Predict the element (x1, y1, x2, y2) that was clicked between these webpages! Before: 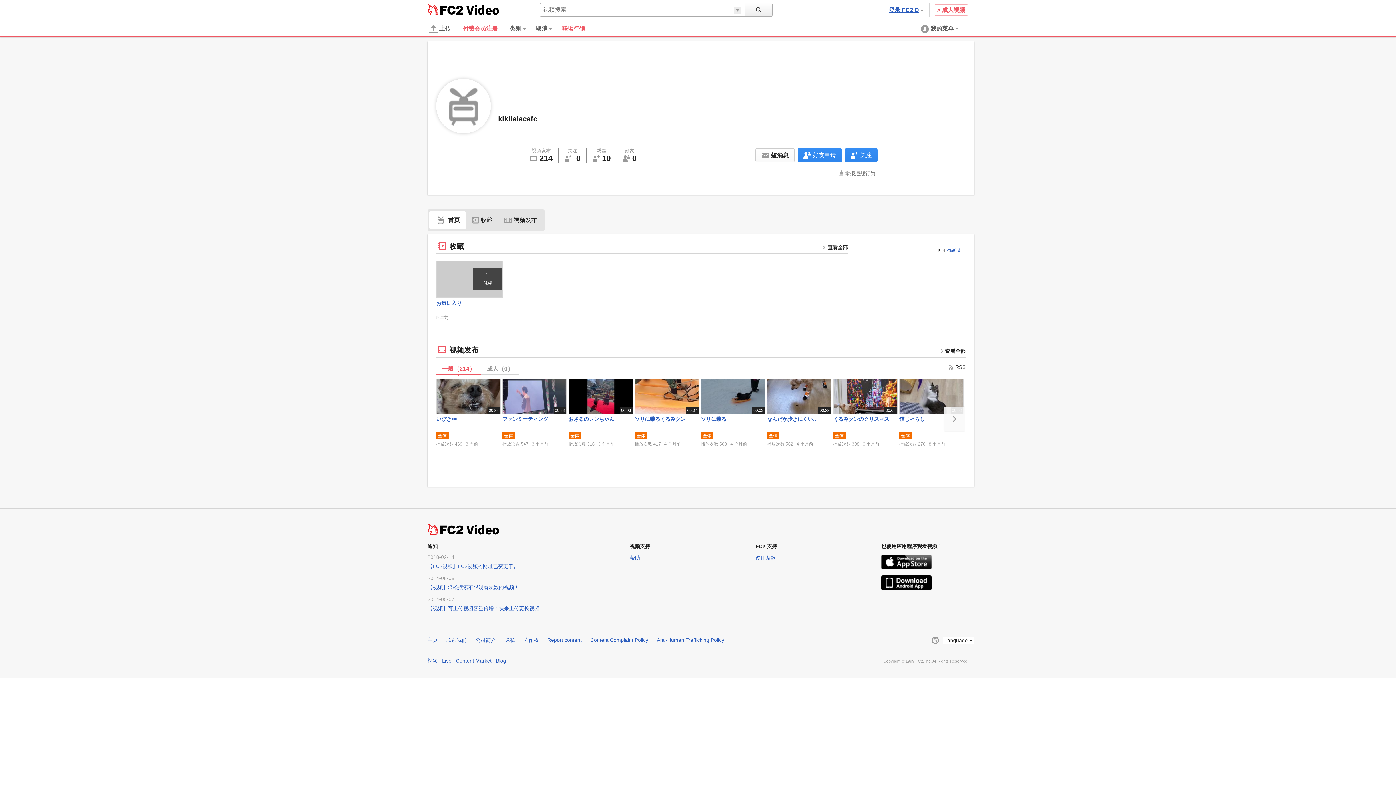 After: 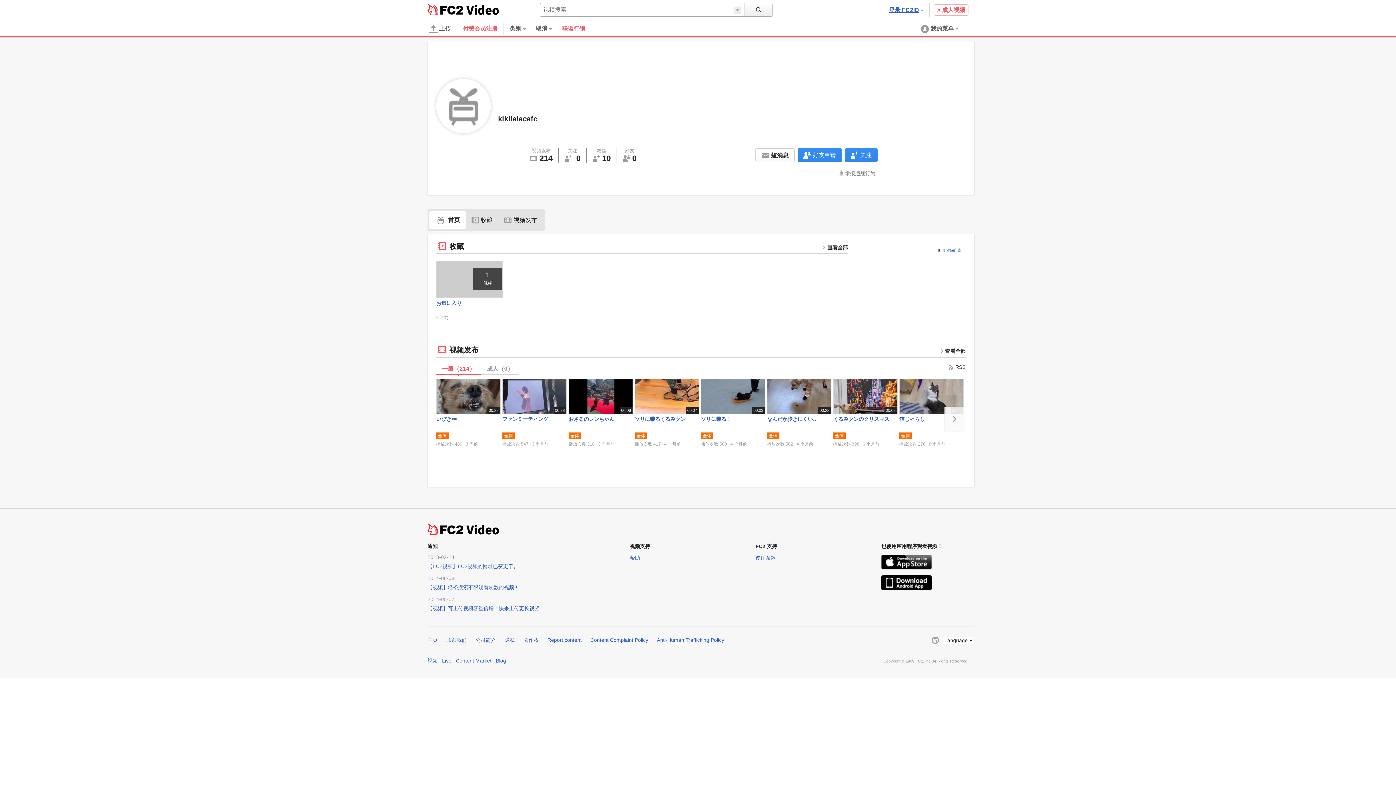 Action: label: 联系我们 bbox: (446, 637, 466, 643)